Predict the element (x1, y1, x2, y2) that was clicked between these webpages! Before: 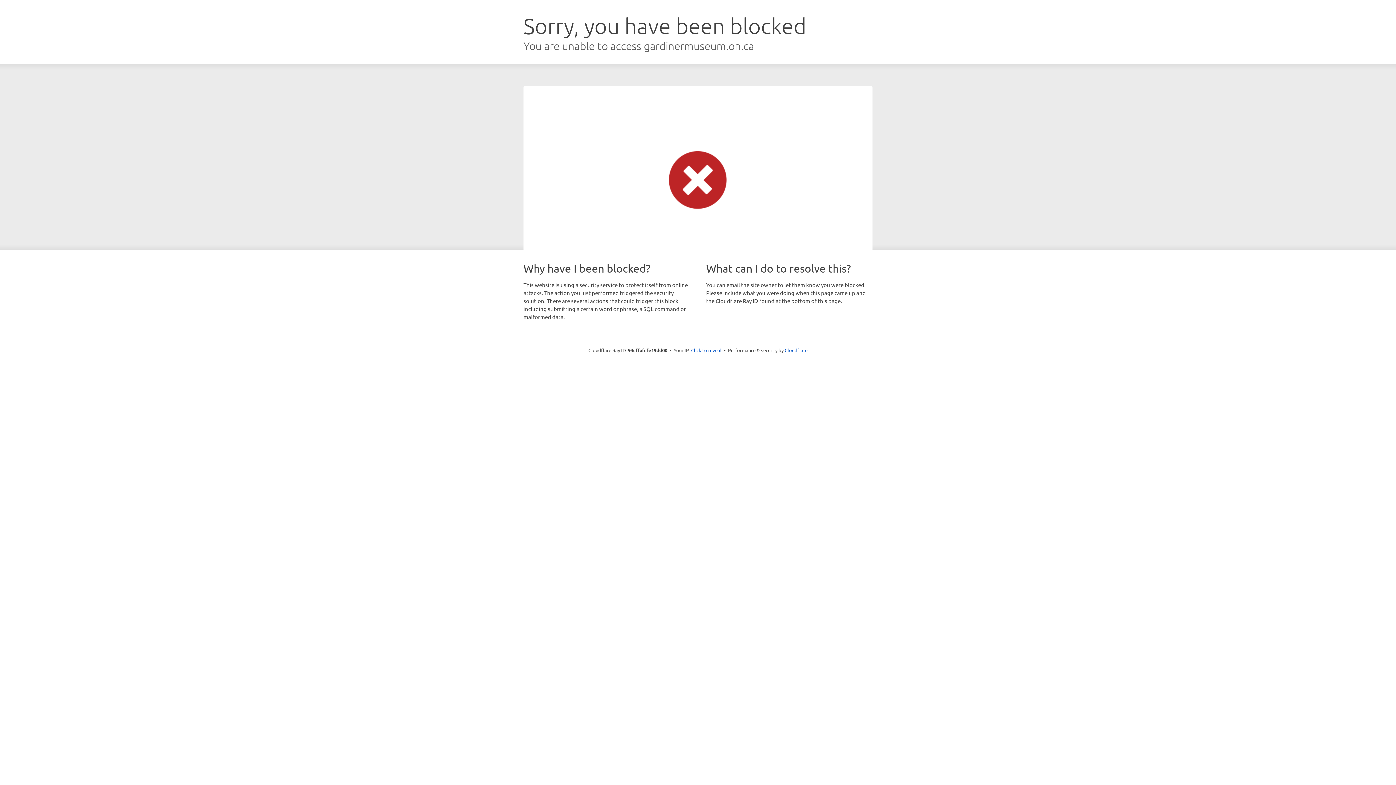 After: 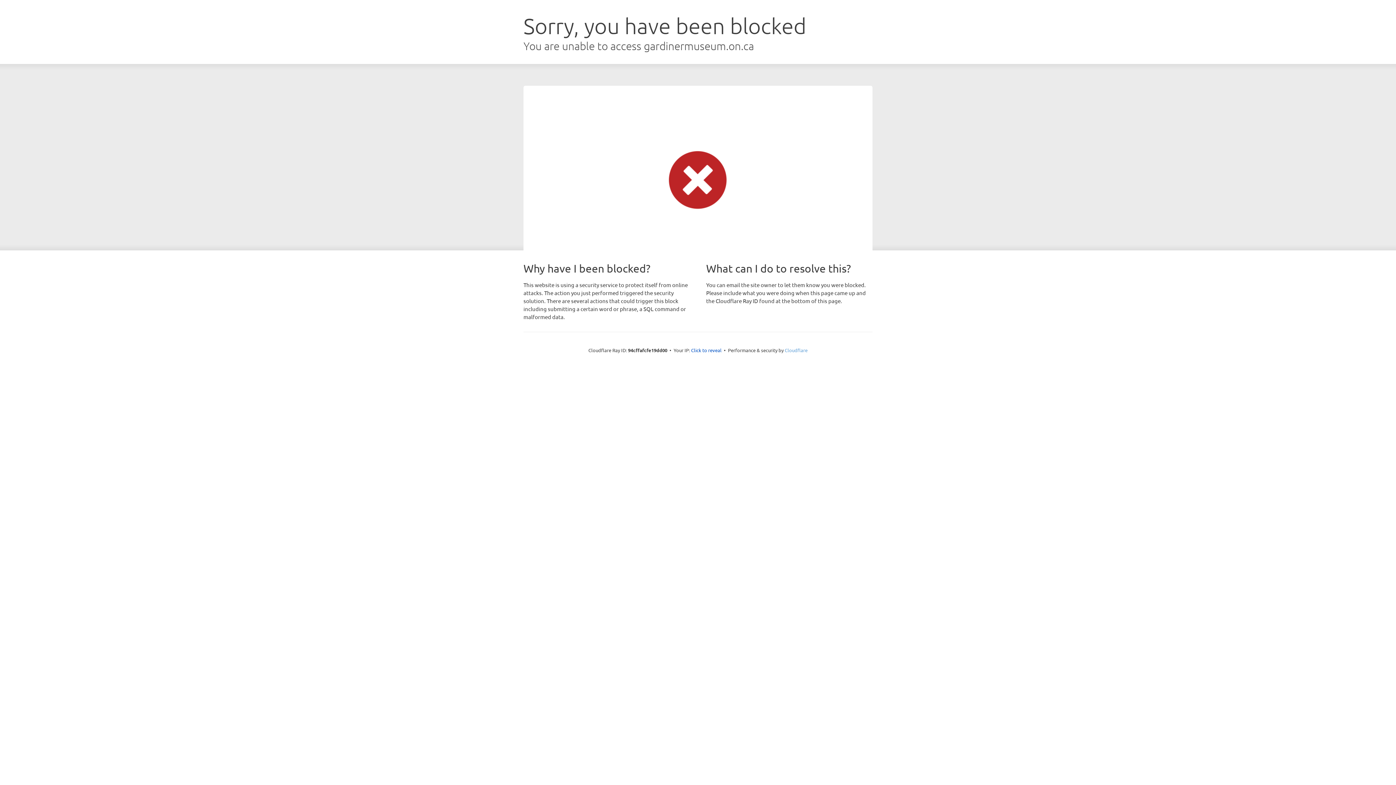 Action: bbox: (784, 347, 807, 353) label: Cloudflare